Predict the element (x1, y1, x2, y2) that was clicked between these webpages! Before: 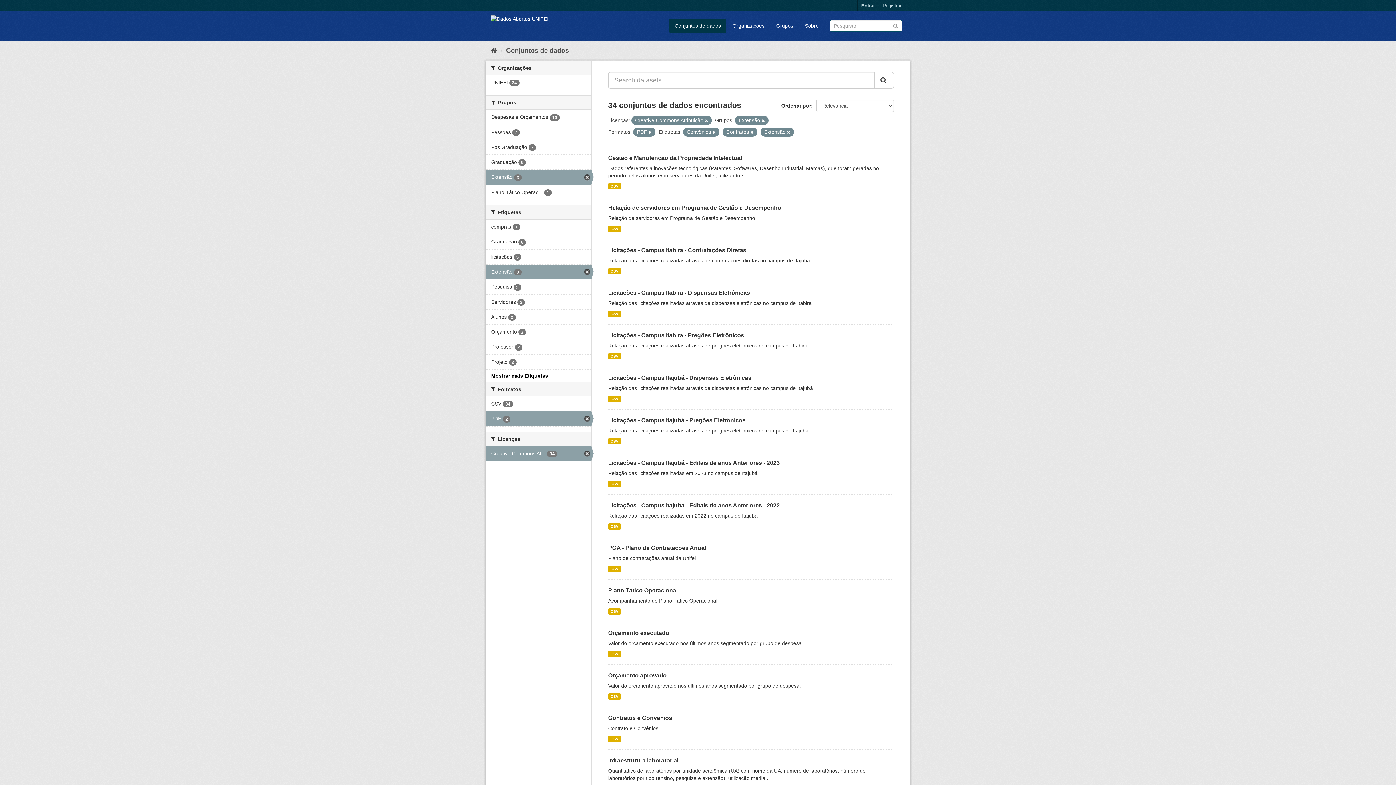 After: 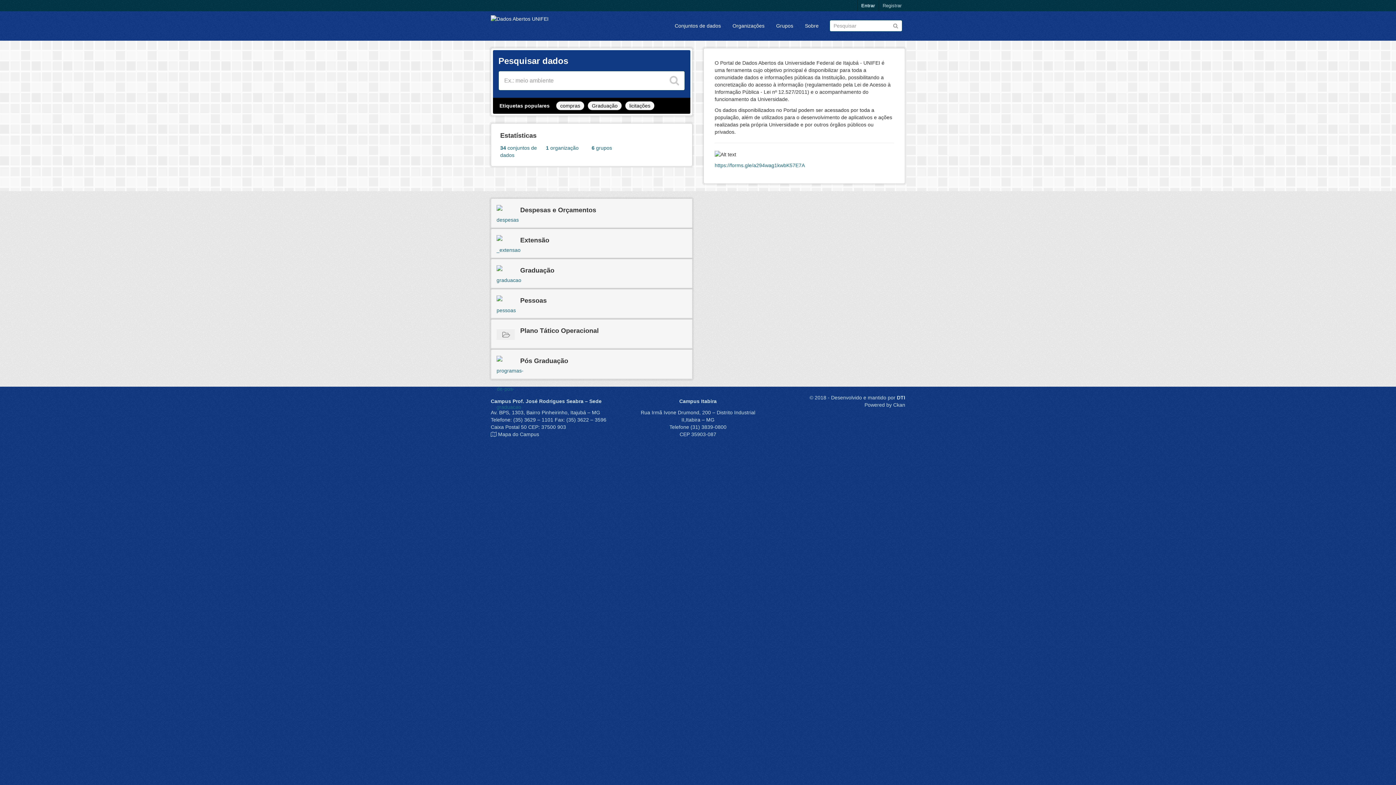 Action: bbox: (490, 15, 548, 21)